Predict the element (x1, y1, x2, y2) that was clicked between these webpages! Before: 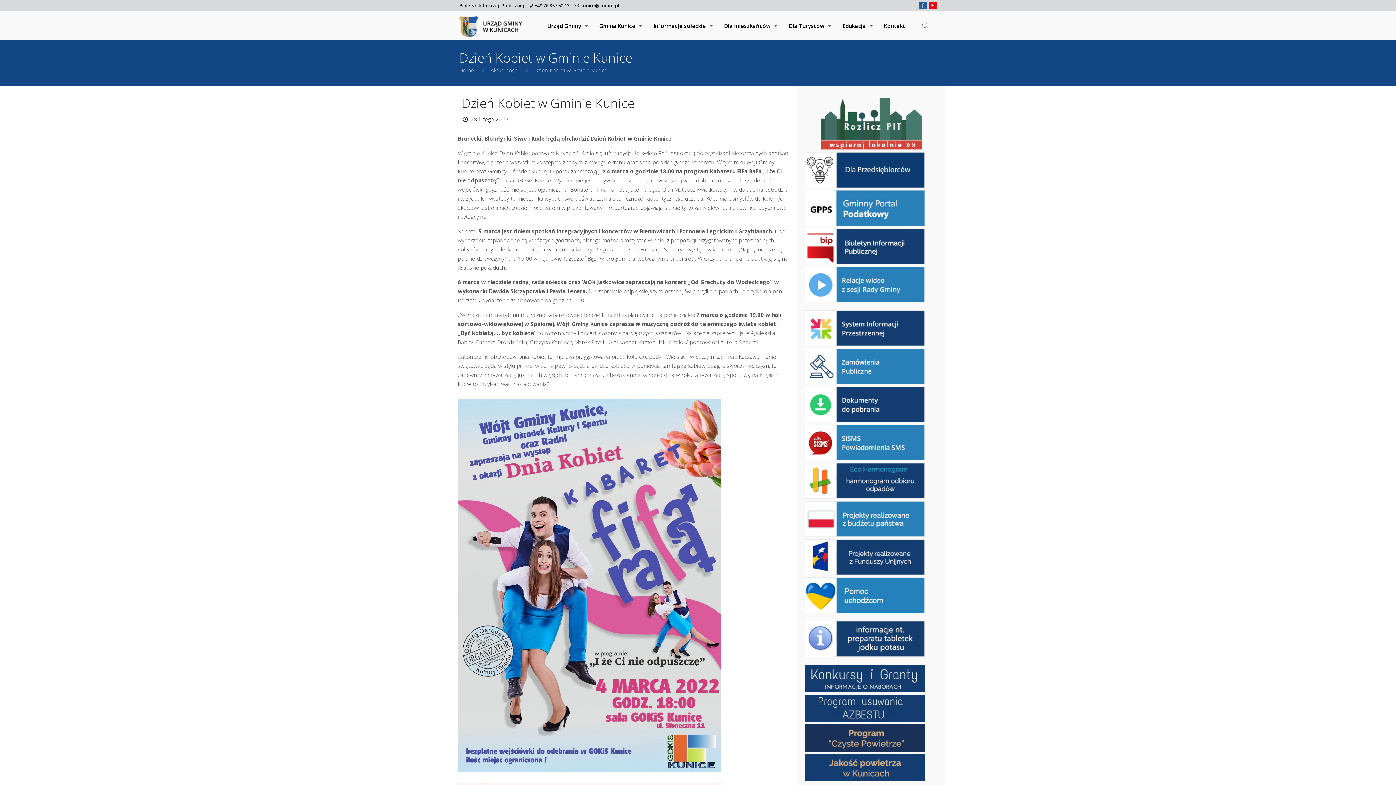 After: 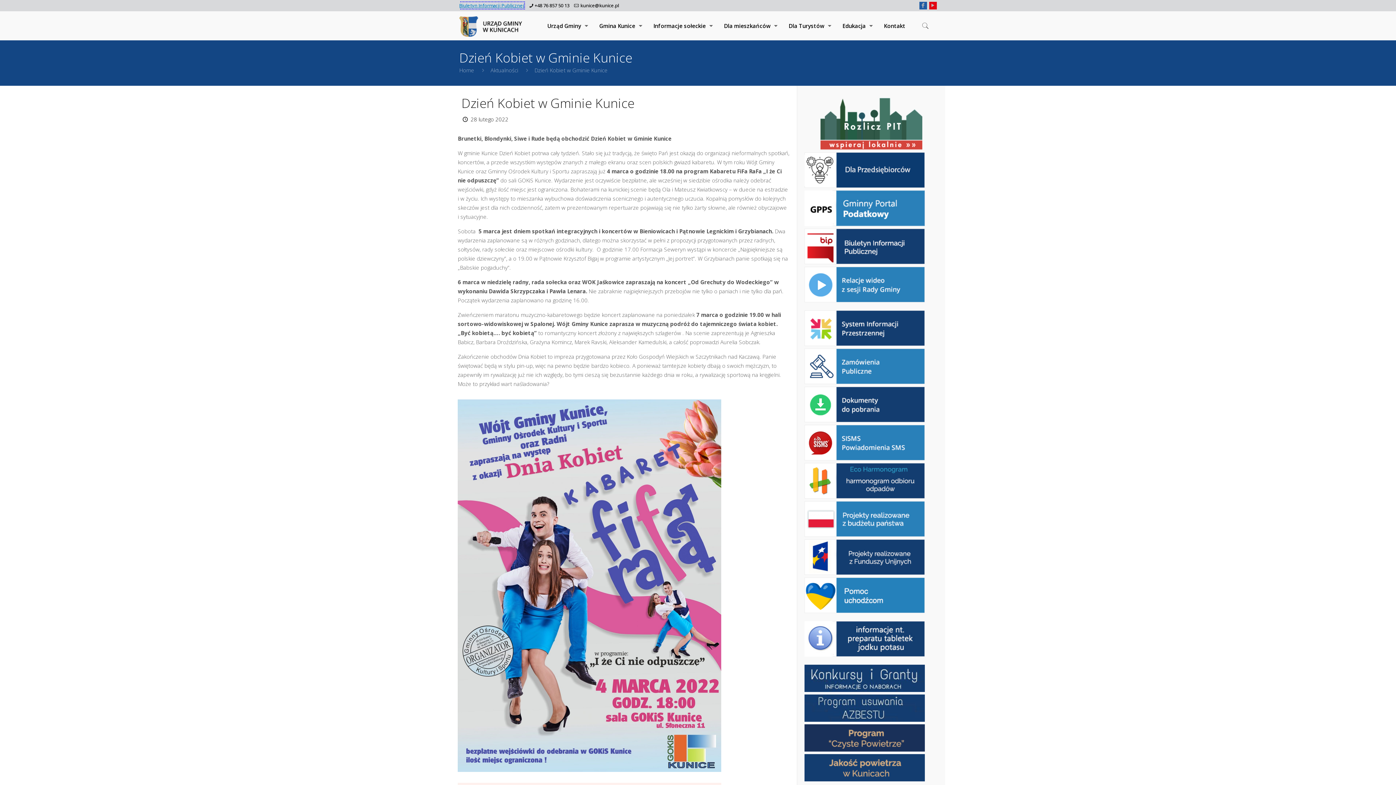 Action: bbox: (459, 2, 524, 8) label: Biuletyn Informacji Publicznej